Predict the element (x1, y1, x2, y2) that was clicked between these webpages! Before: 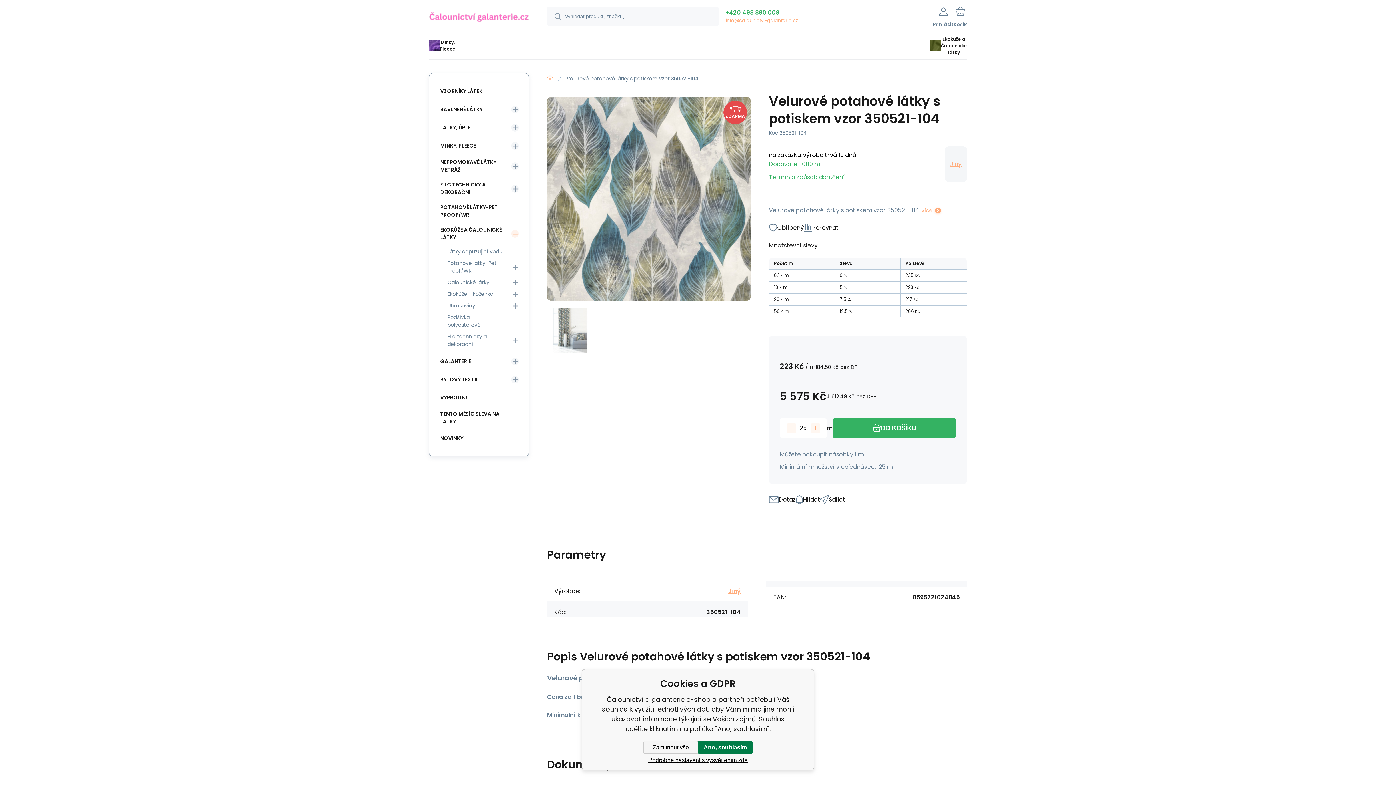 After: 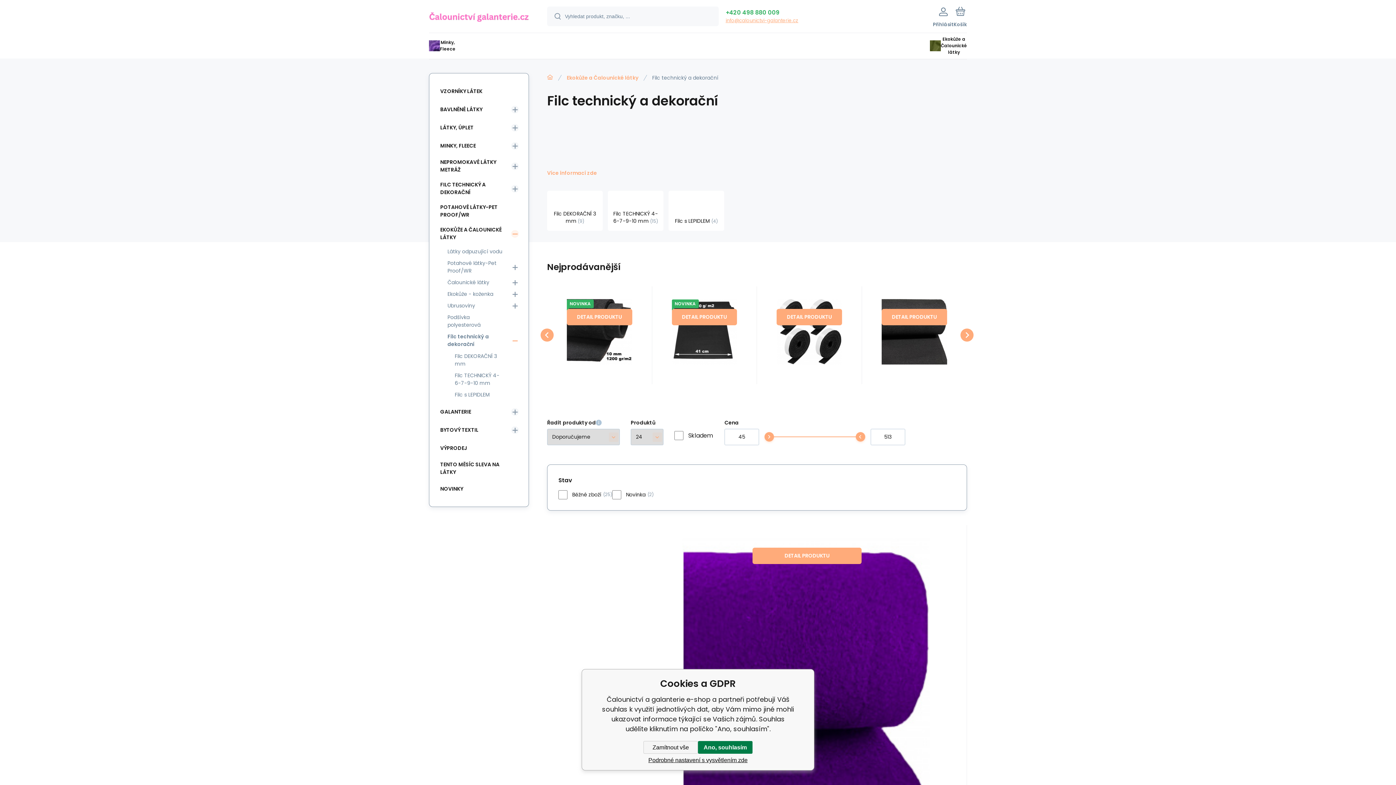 Action: bbox: (443, 331, 508, 350) label: Filc technický a dekorační